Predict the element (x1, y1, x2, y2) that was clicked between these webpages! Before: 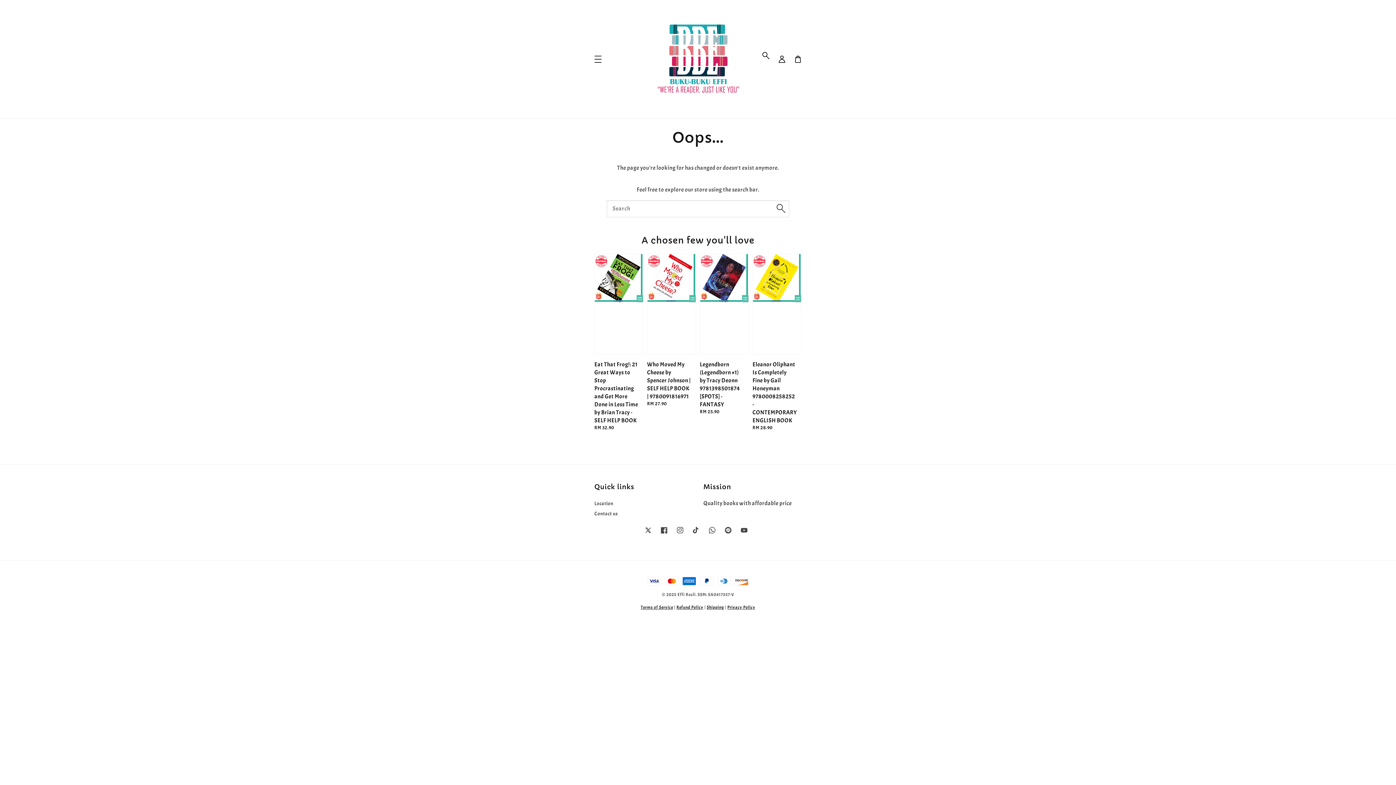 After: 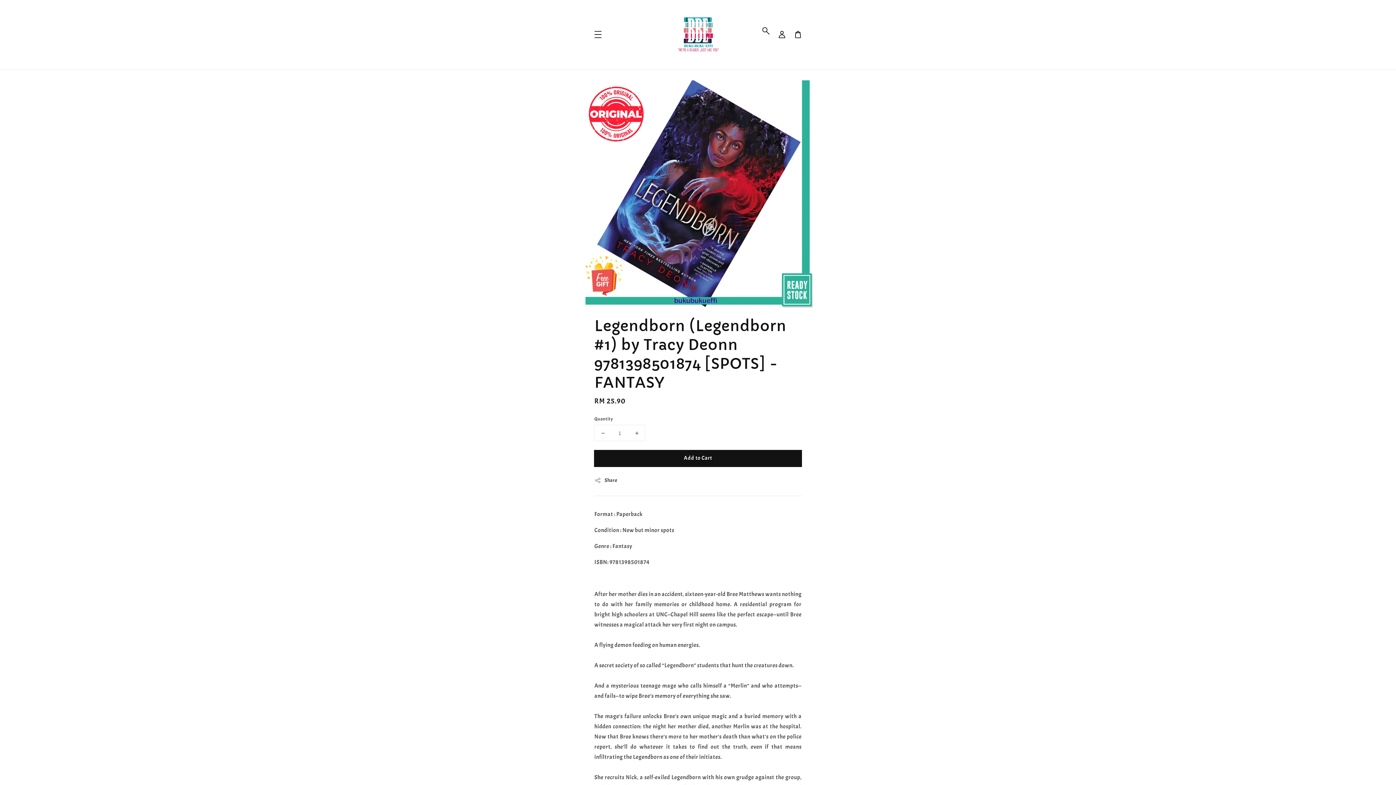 Action: label: Legendborn (Legendborn #1) by Tracy Deonn 9781398501874 [SPOTS] - FANTASY
Regular price
RM 25.90 bbox: (700, 253, 749, 415)